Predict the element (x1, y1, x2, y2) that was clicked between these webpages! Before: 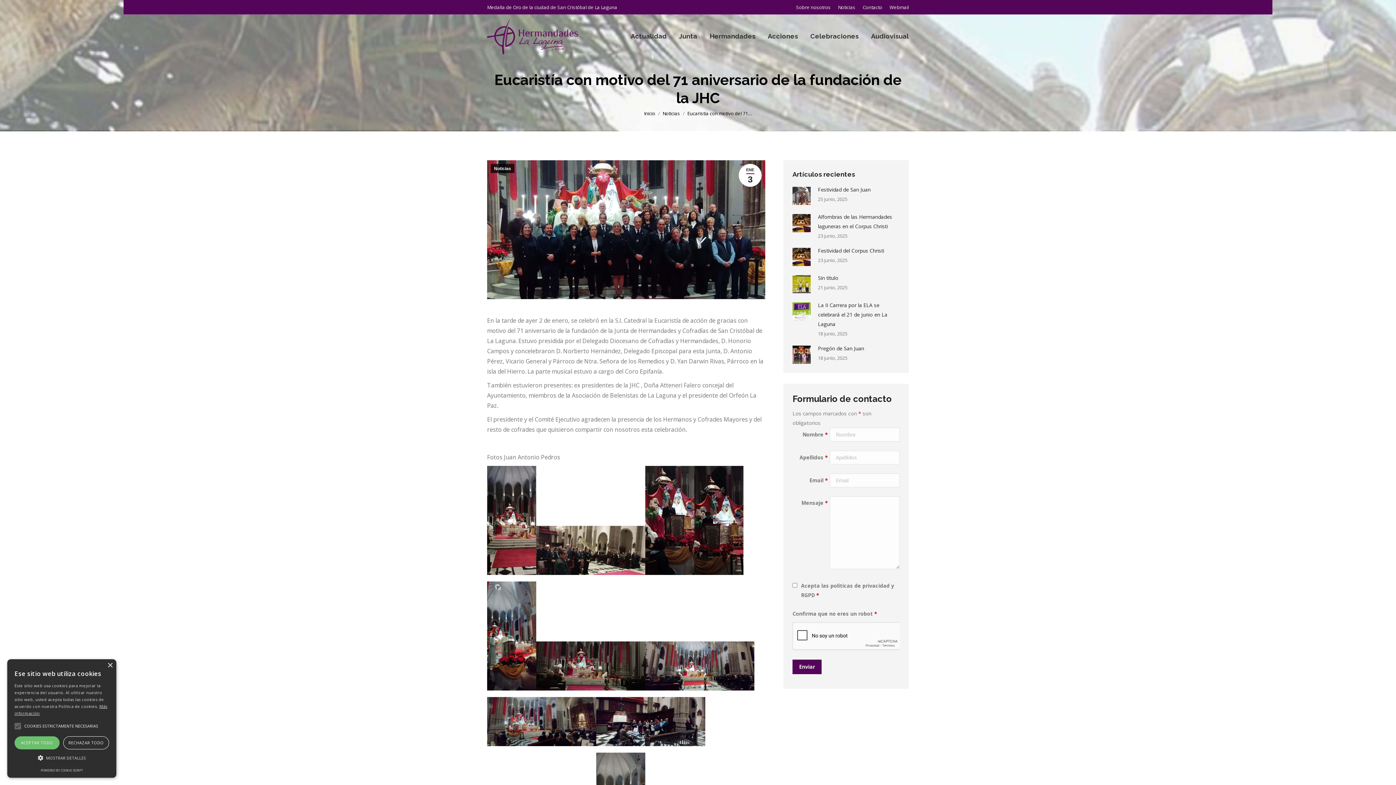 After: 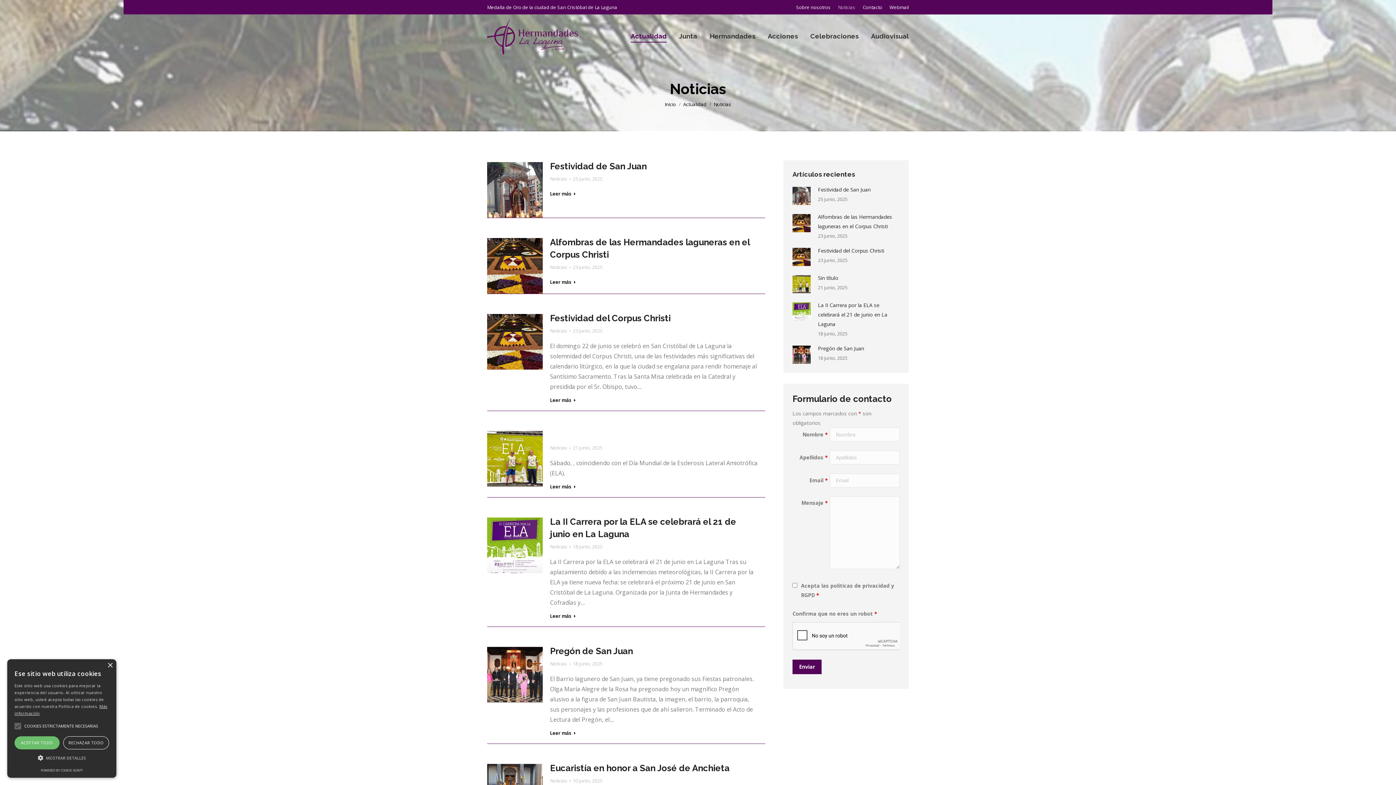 Action: bbox: (838, 3, 855, 10) label: Noticias